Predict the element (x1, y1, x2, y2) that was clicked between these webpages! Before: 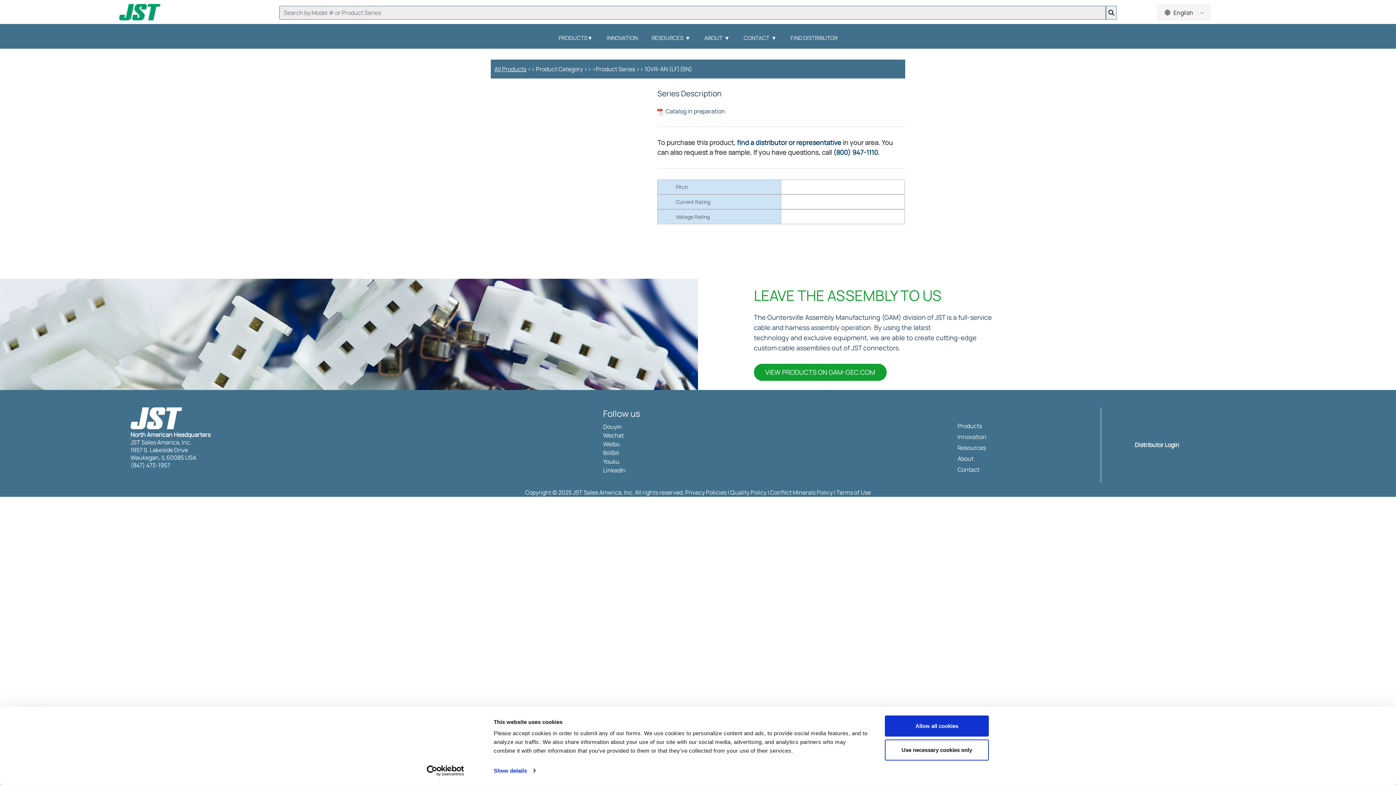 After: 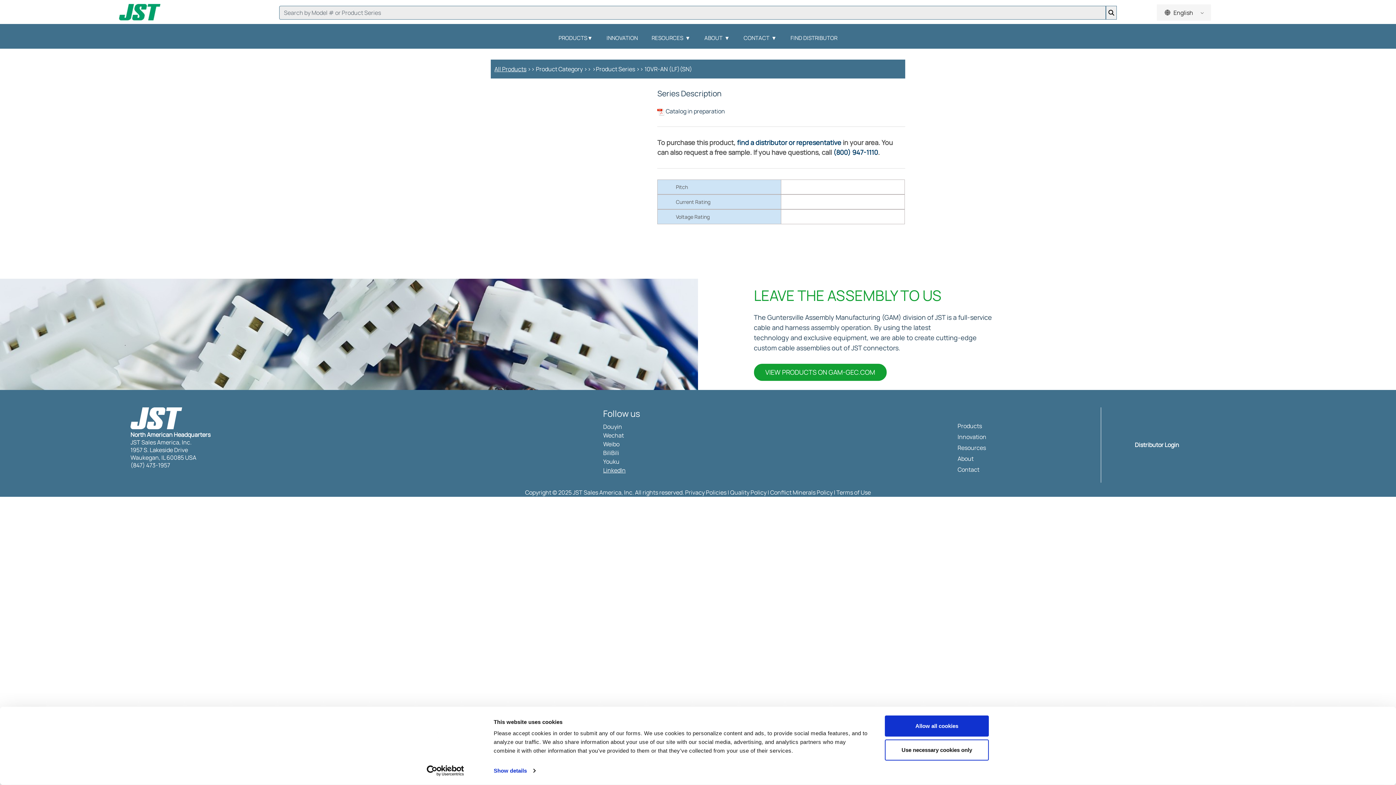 Action: bbox: (603, 466, 625, 474) label: LinkedIn